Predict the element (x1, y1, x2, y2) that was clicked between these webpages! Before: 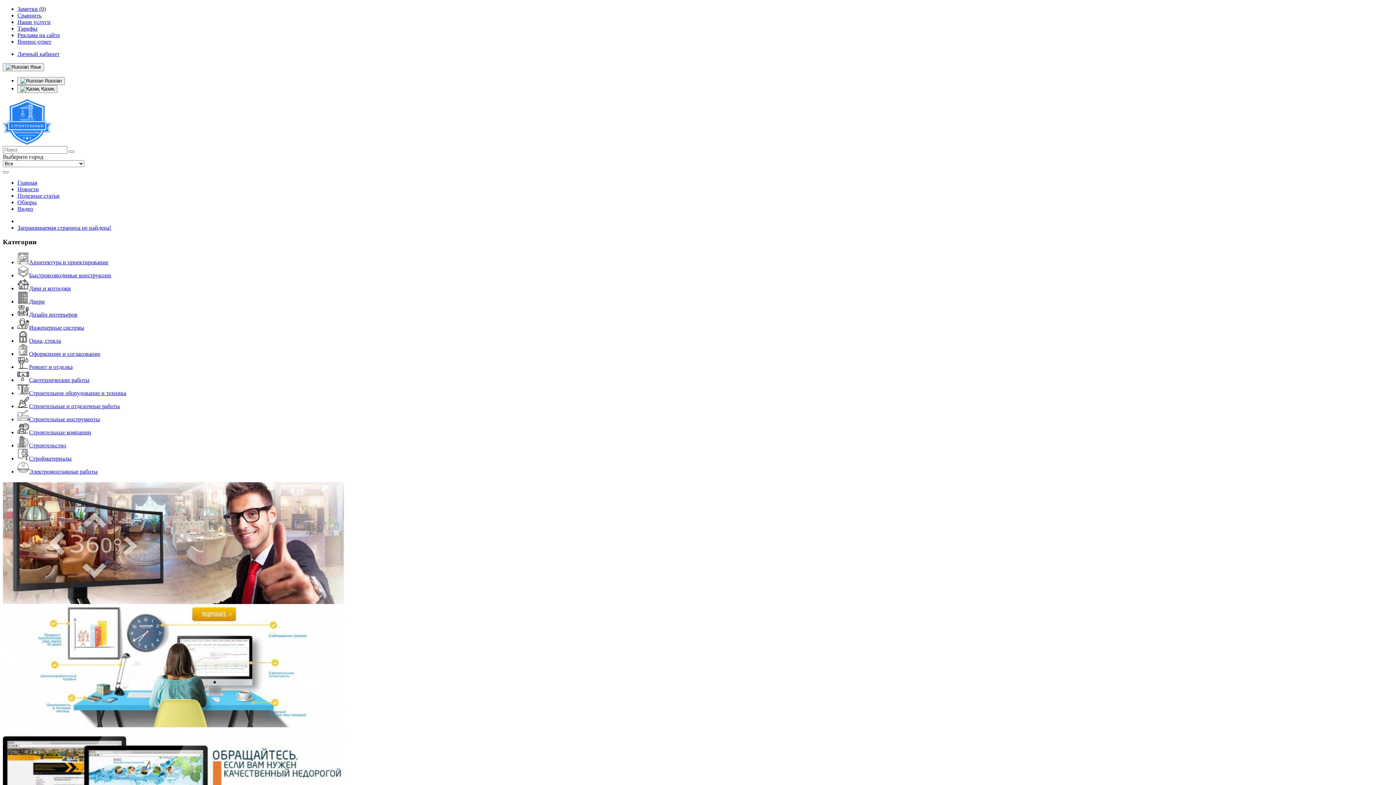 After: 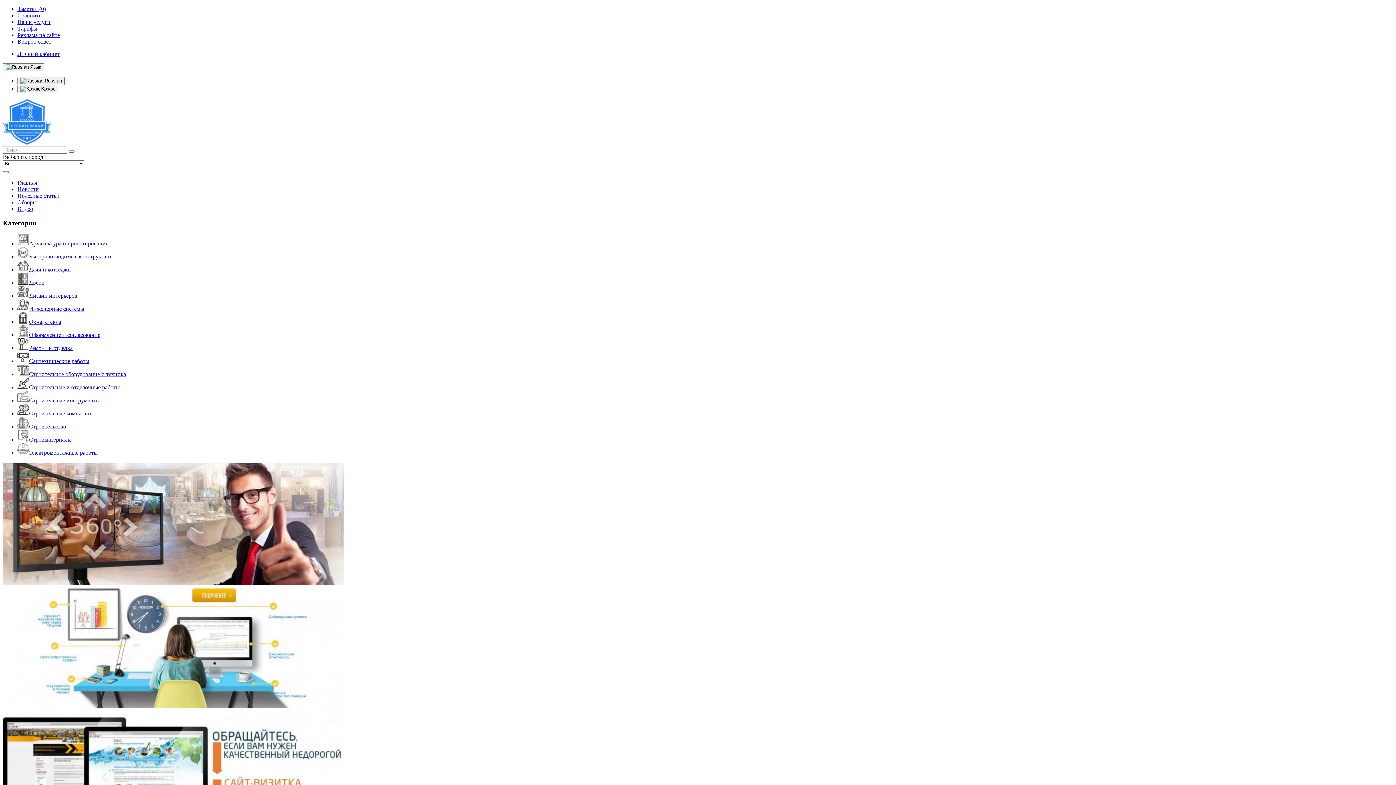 Action: label: Главная bbox: (17, 179, 37, 185)